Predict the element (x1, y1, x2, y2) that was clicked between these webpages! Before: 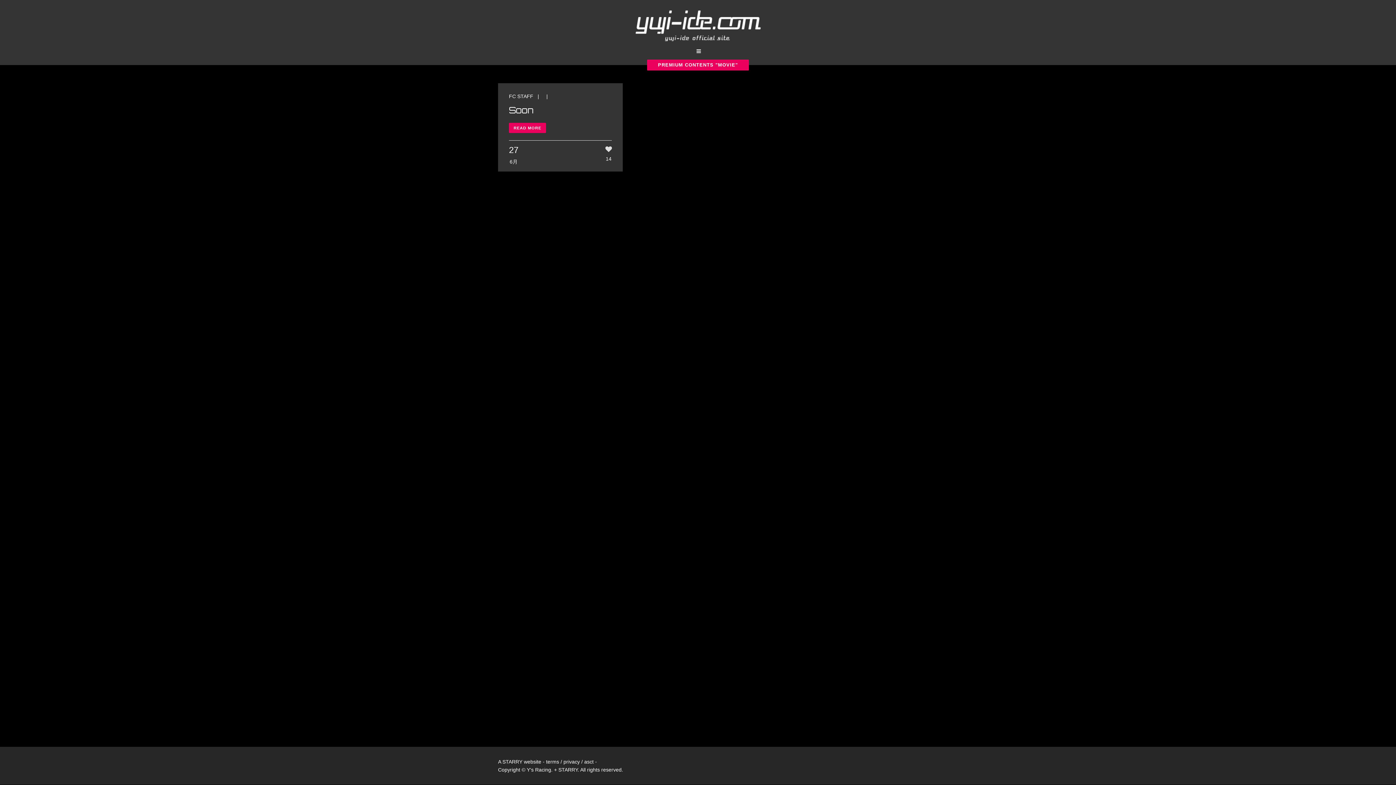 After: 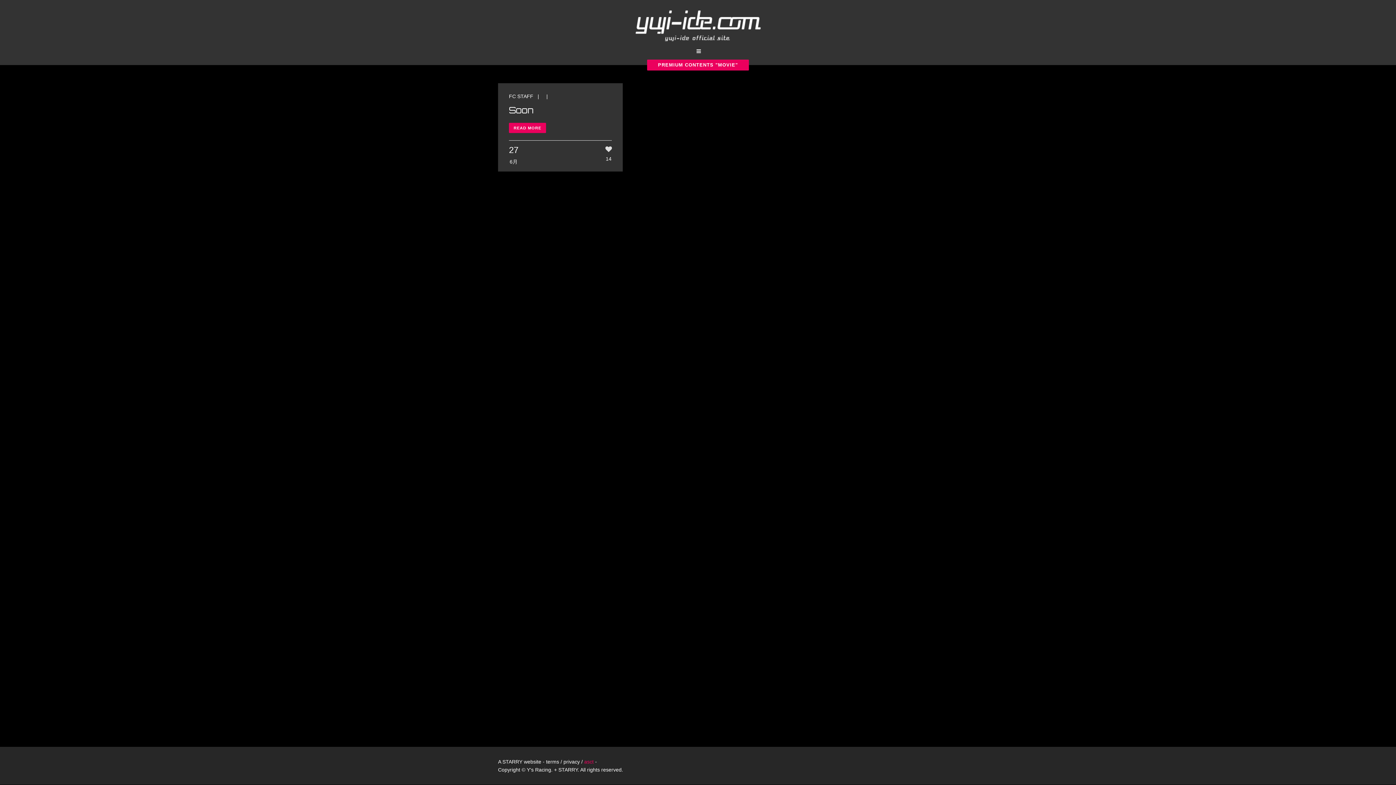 Action: label: asct bbox: (584, 759, 593, 765)